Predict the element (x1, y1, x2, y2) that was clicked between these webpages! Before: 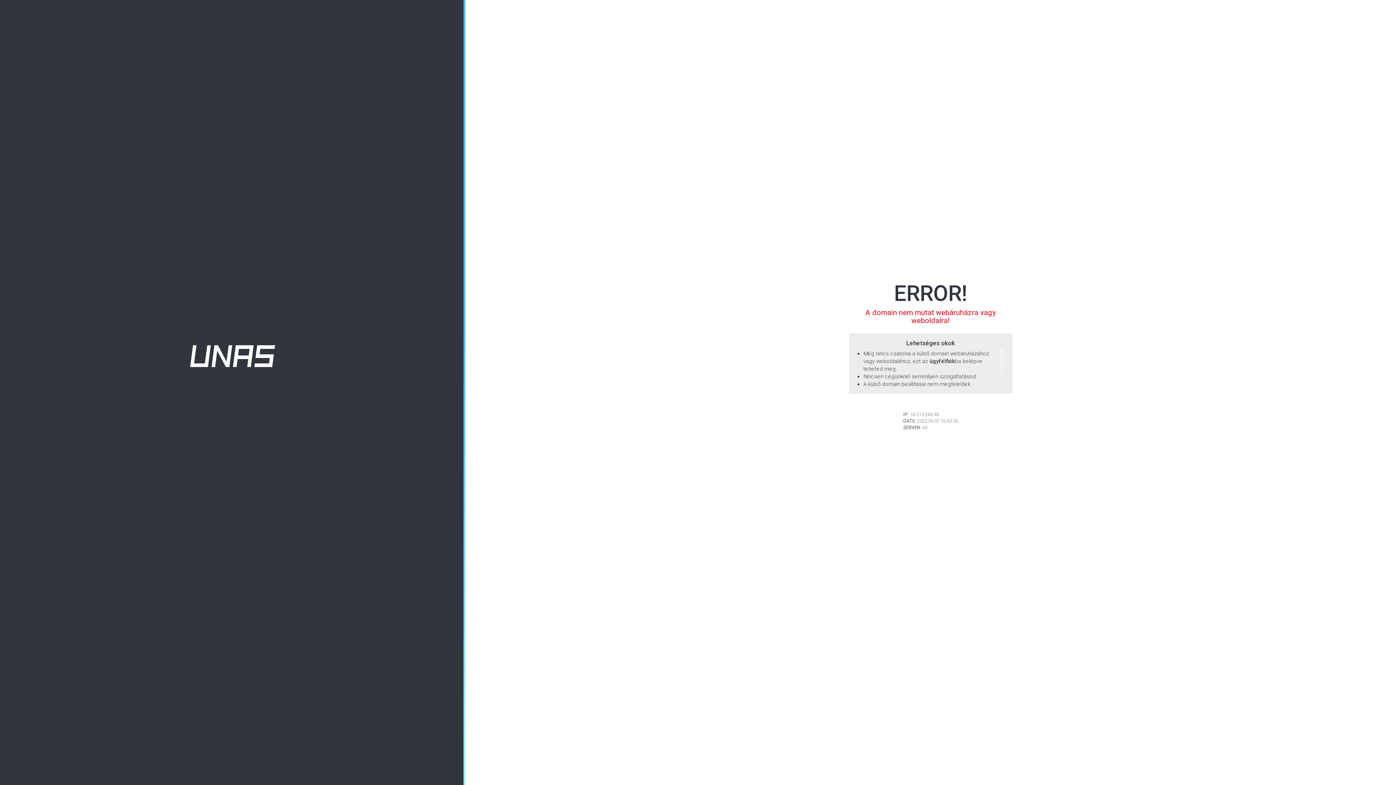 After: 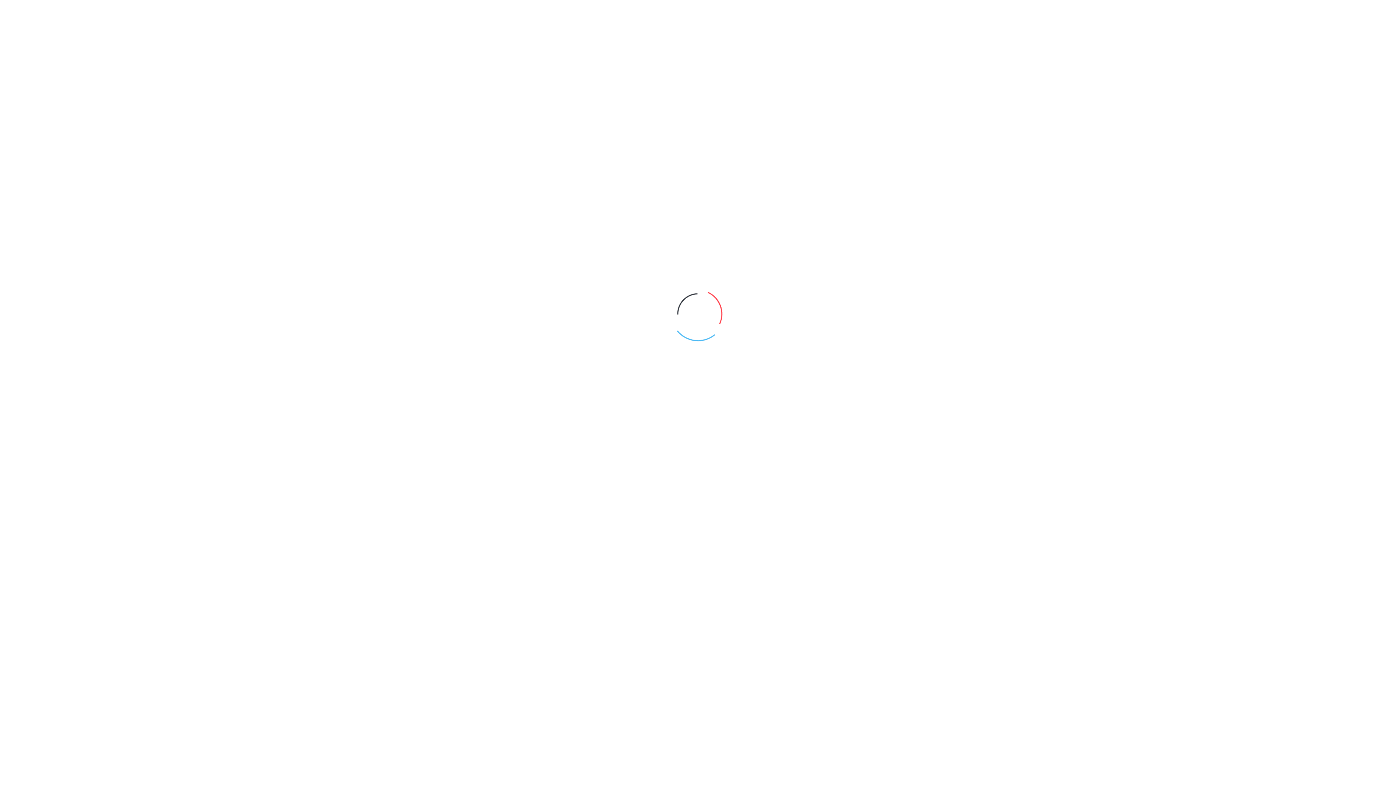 Action: bbox: (190, 352, 275, 359)